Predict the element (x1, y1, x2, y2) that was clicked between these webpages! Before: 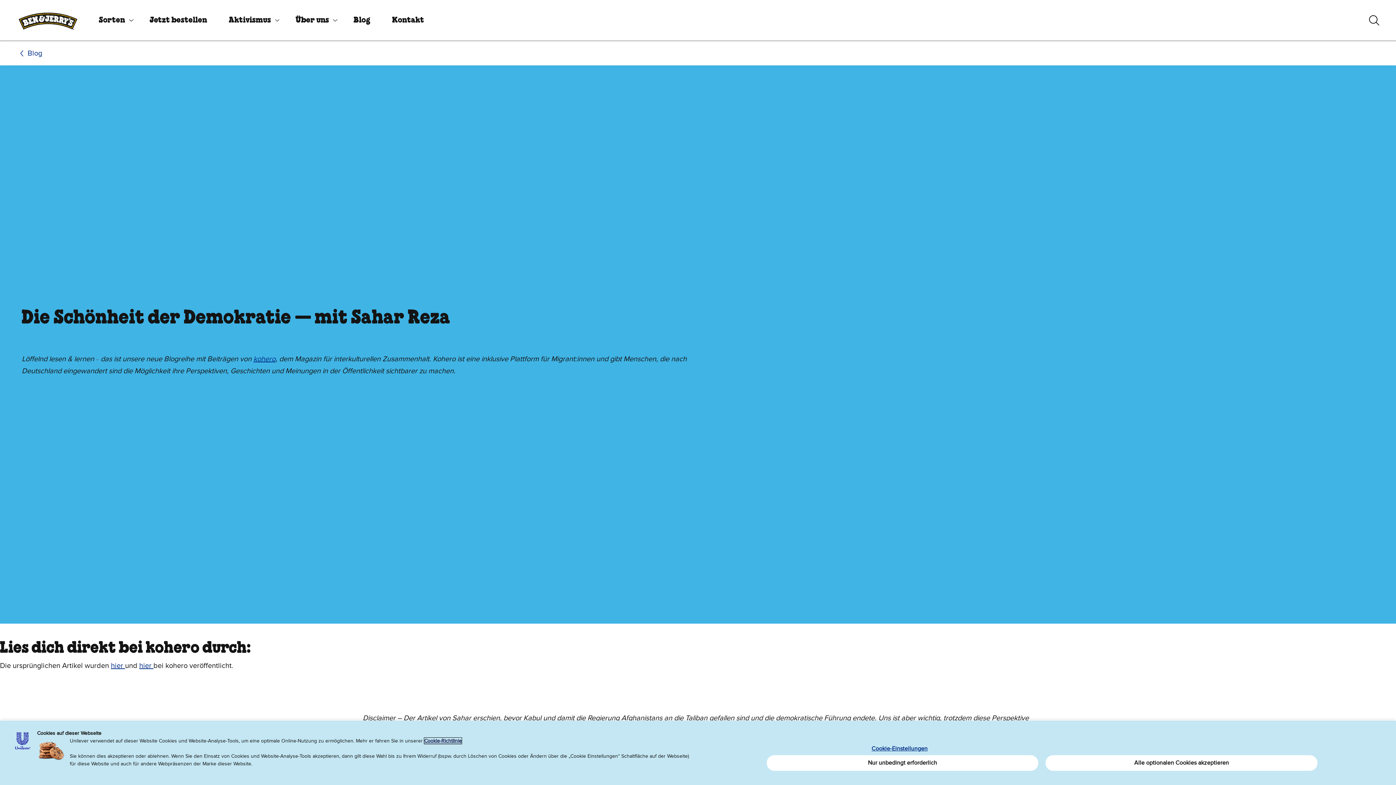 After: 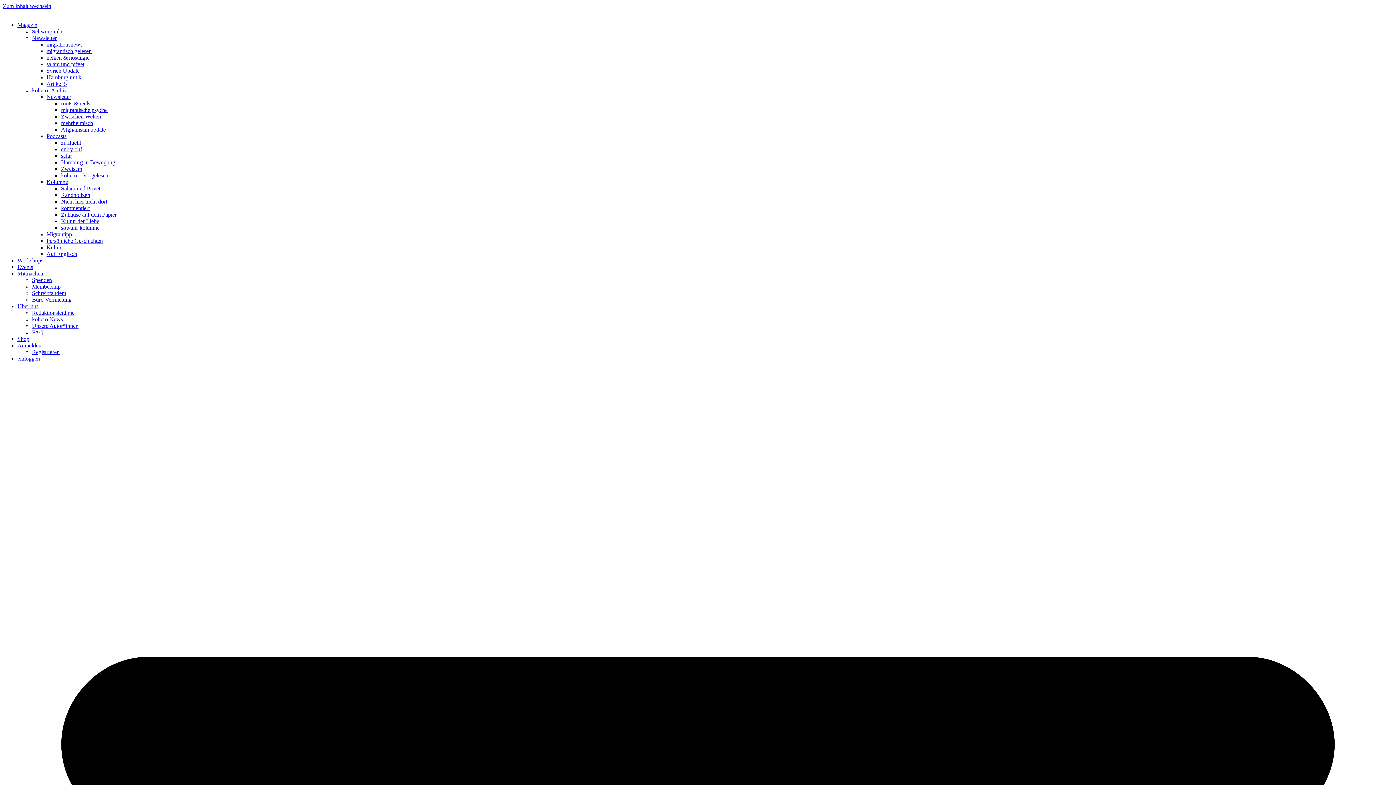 Action: bbox: (139, 661, 153, 670) label: hier 